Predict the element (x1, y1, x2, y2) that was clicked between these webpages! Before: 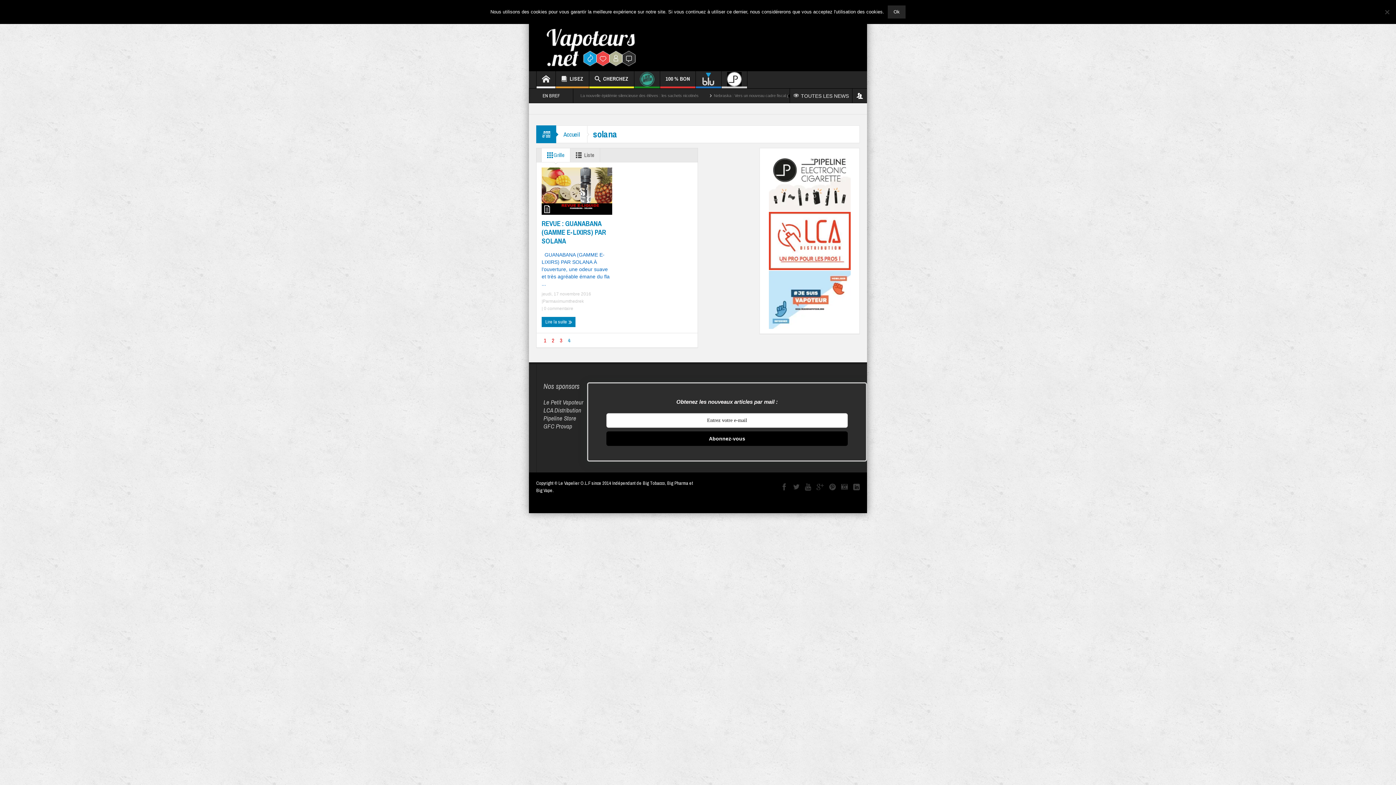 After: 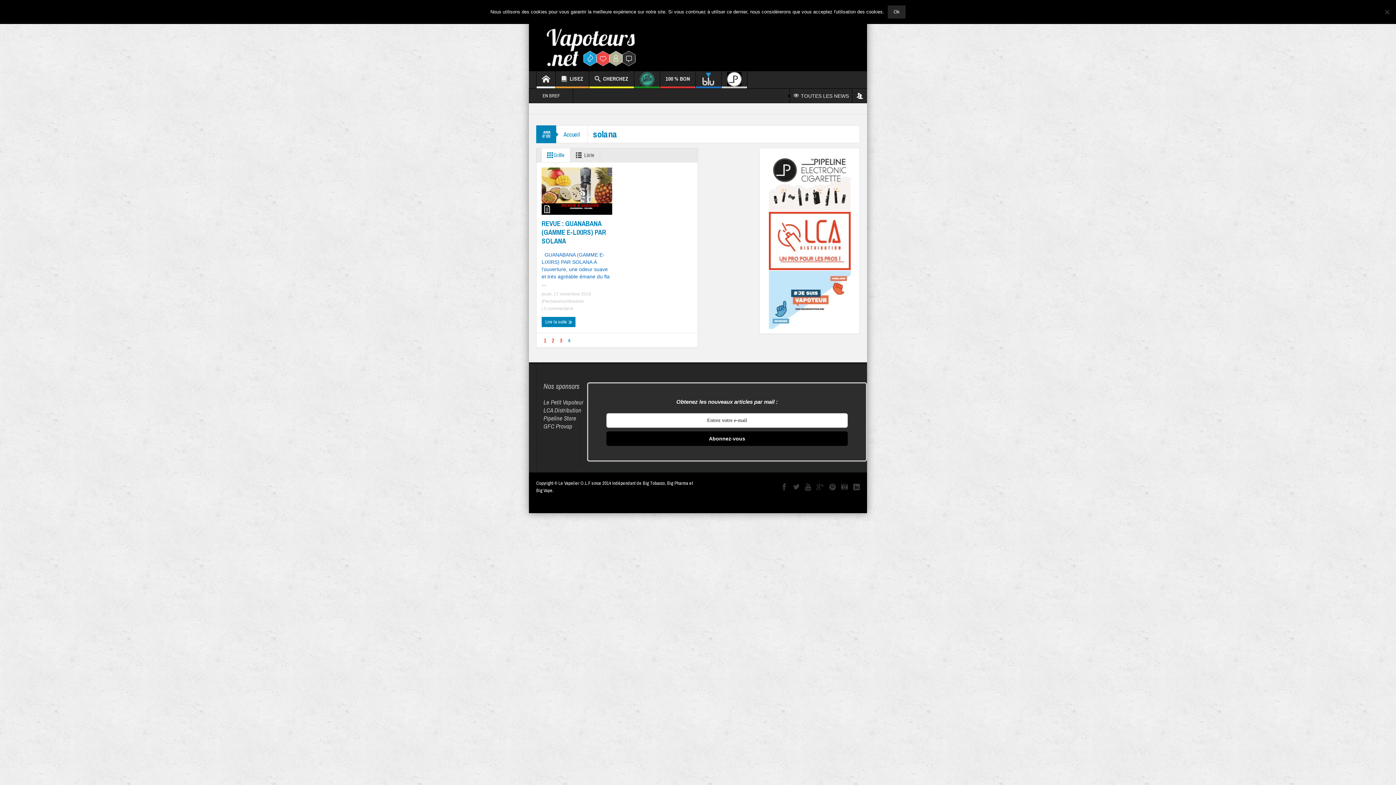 Action: bbox: (768, 296, 850, 302)